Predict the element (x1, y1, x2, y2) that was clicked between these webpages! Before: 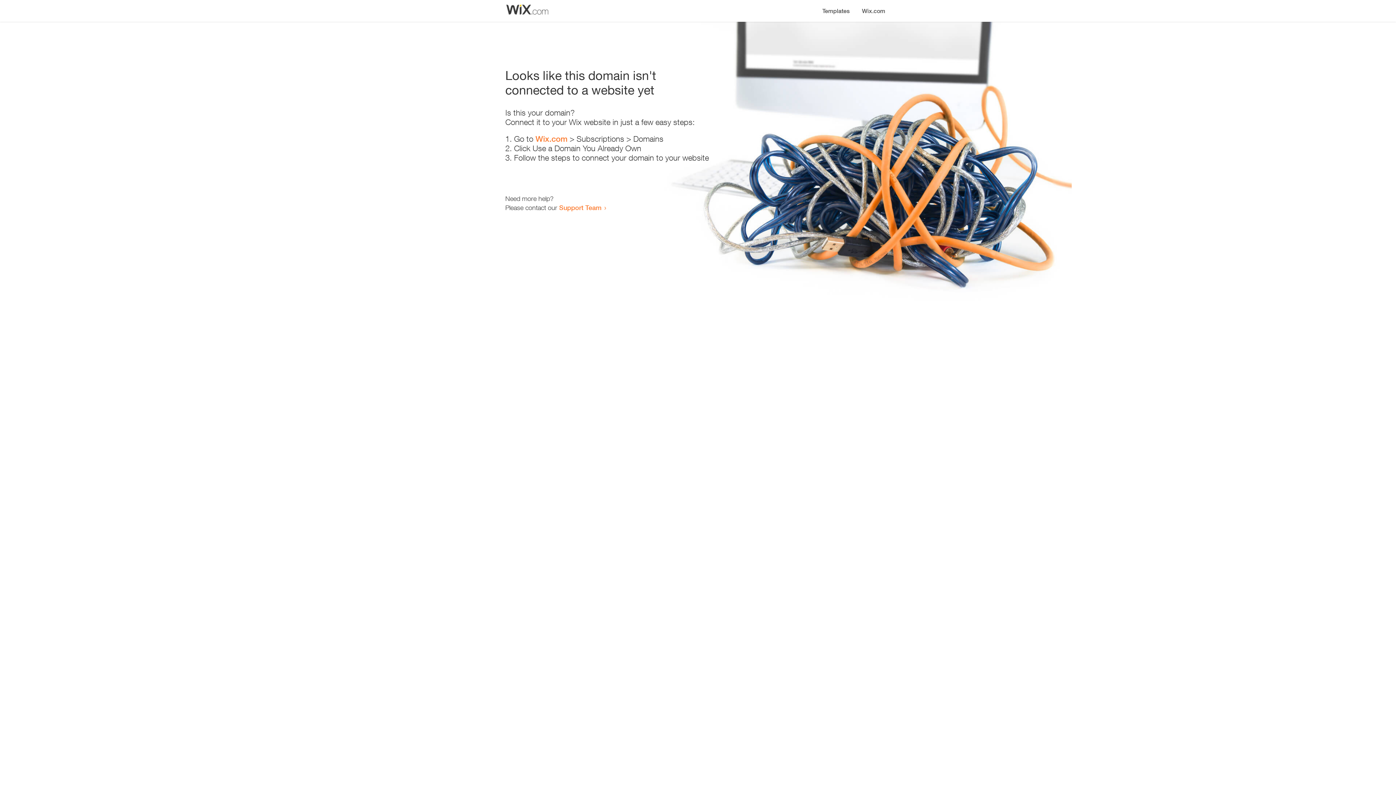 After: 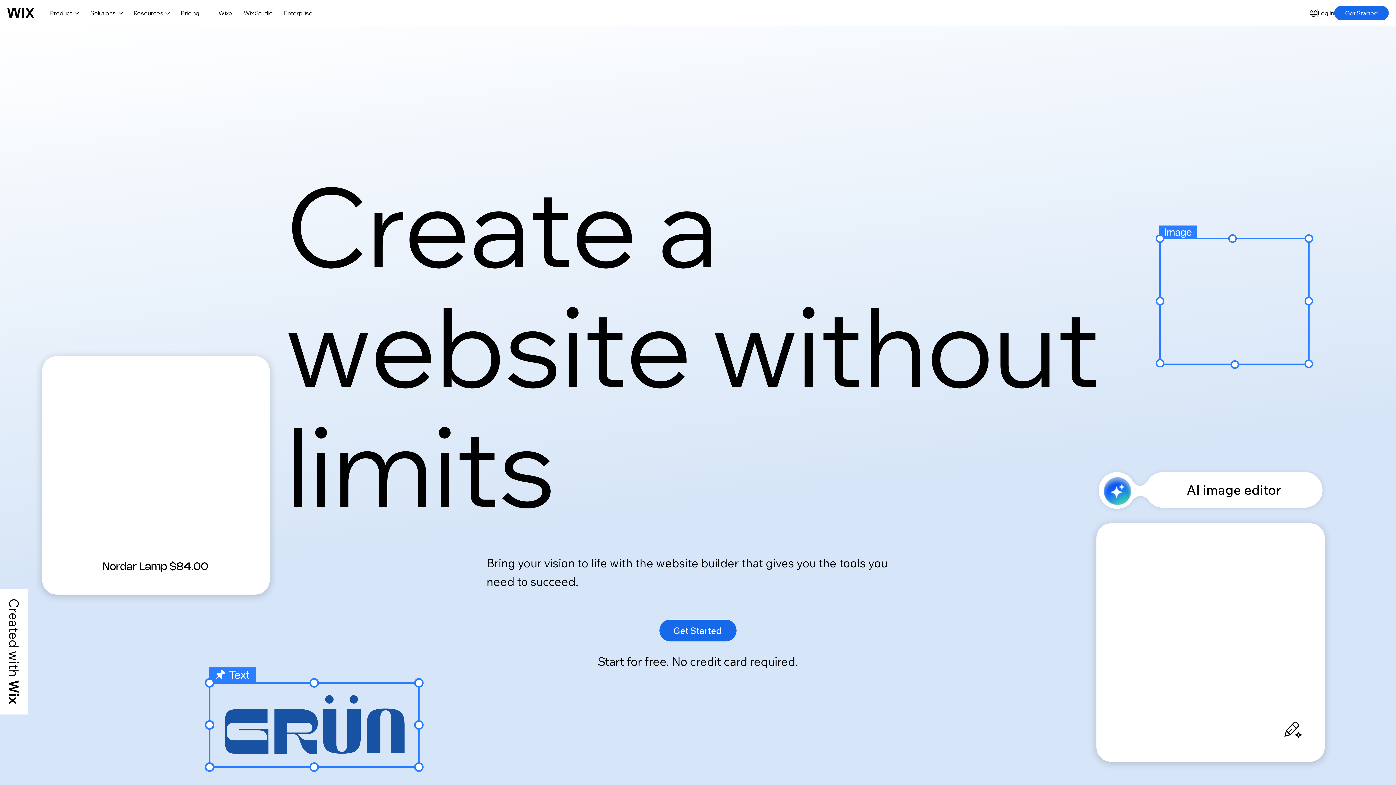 Action: bbox: (856, 0, 890, 14) label: Wix.com